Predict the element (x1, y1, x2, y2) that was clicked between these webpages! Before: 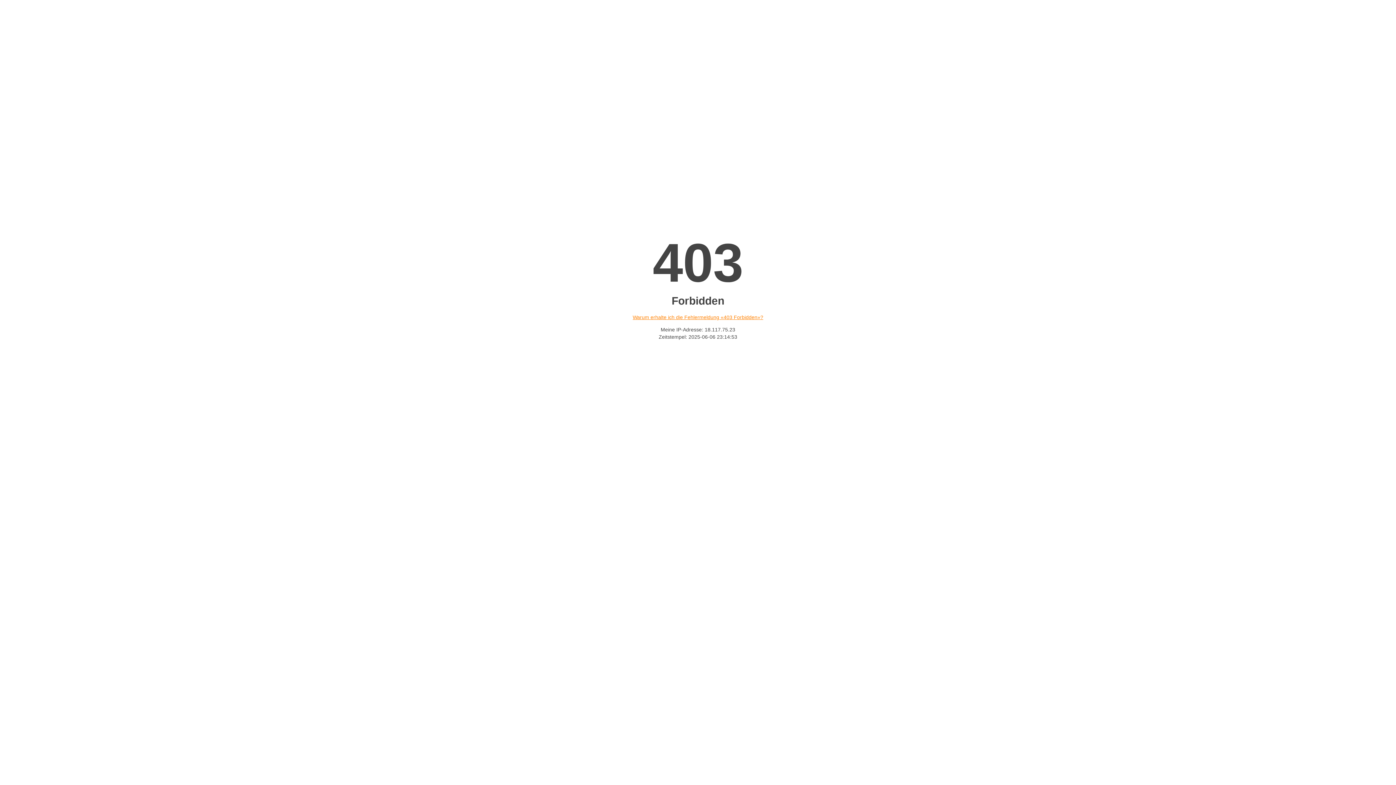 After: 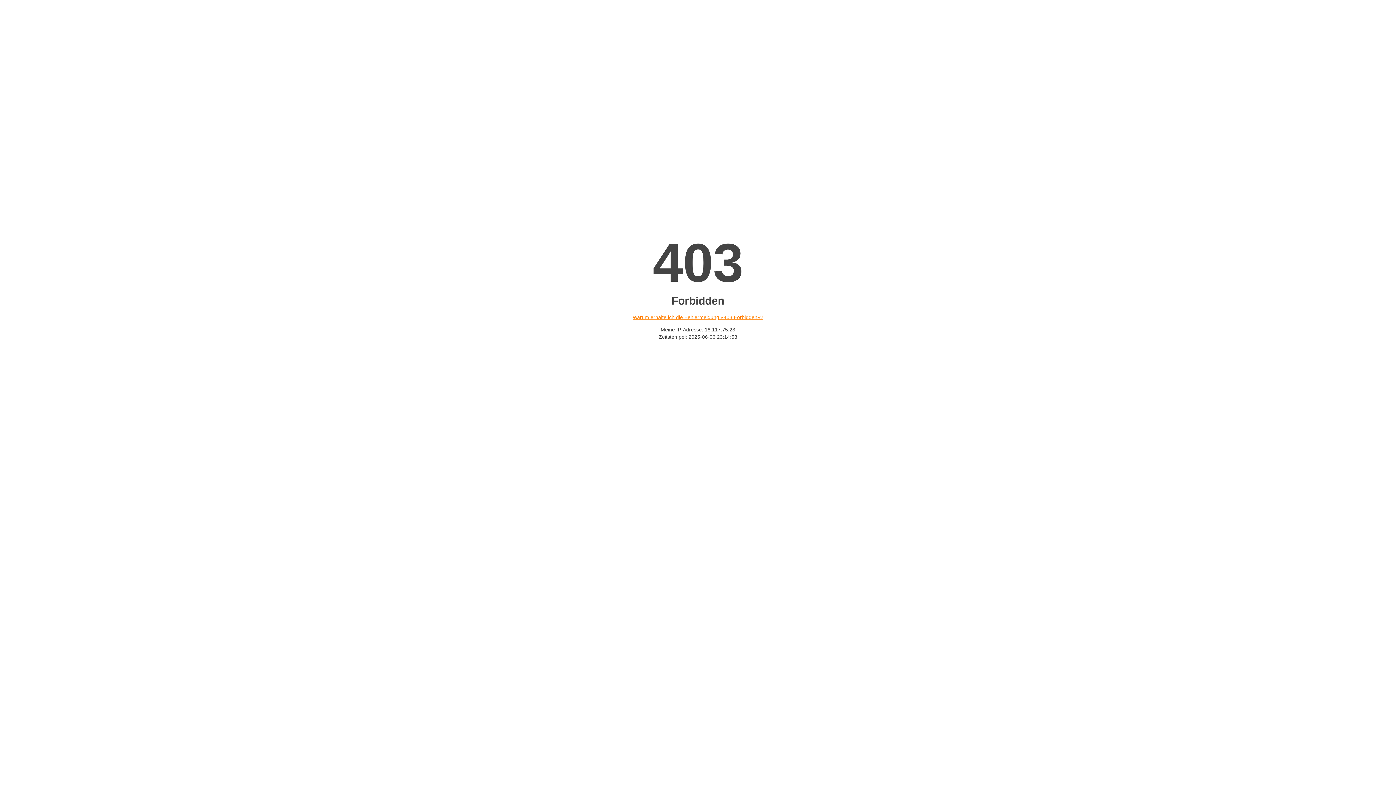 Action: label: Warum erhalte ich die Fehlermeldung «403 Forbidden»? bbox: (632, 314, 763, 320)